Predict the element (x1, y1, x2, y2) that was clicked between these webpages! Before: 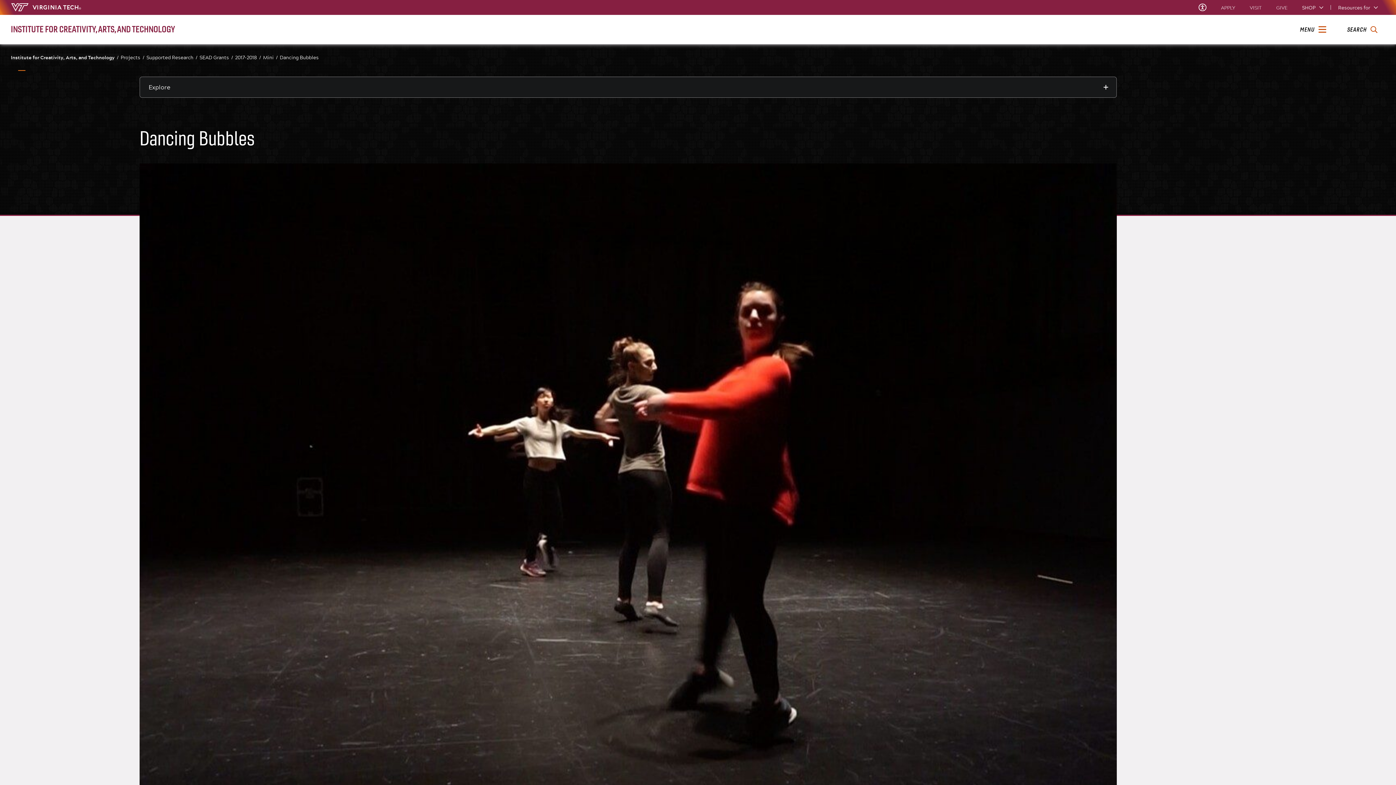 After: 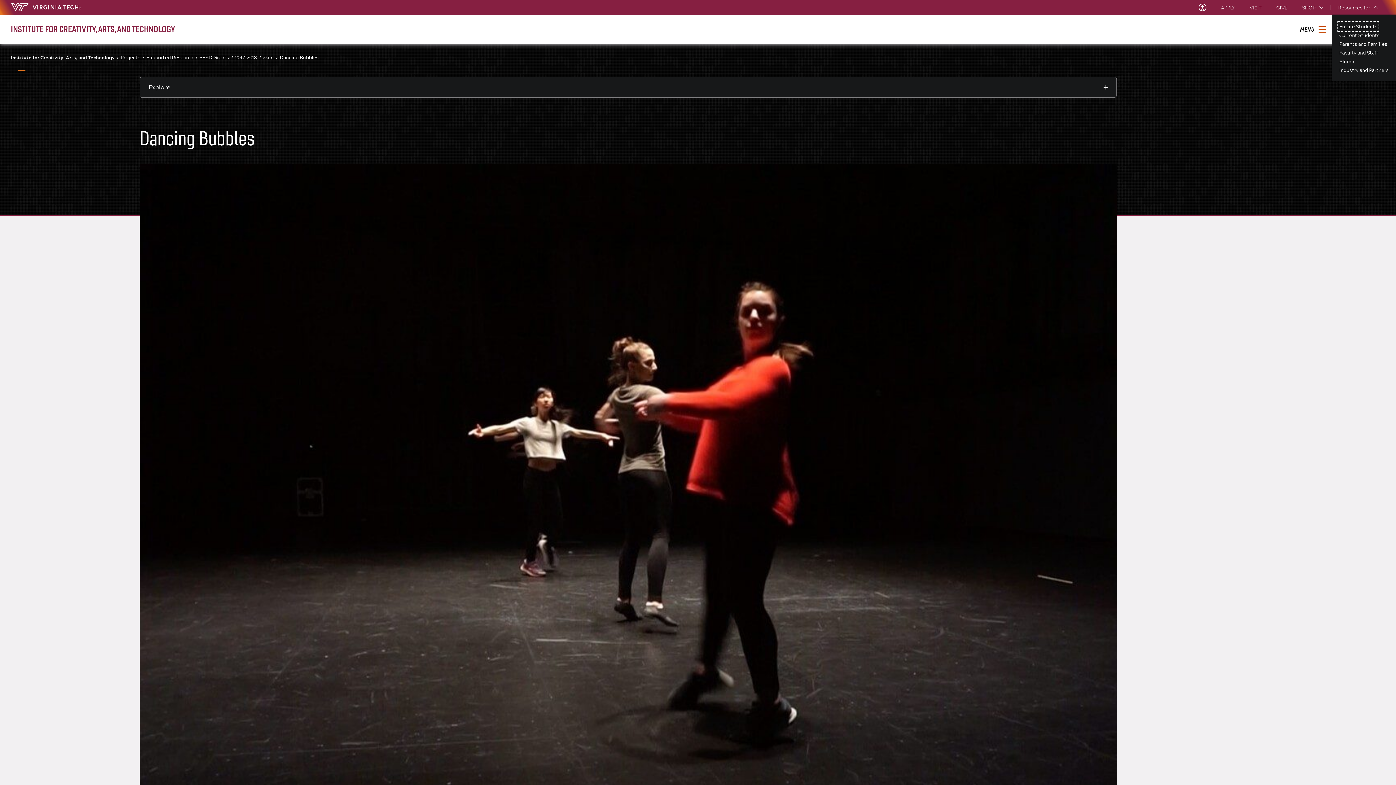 Action: bbox: (1338, 5, 1378, 9) label: Resources for